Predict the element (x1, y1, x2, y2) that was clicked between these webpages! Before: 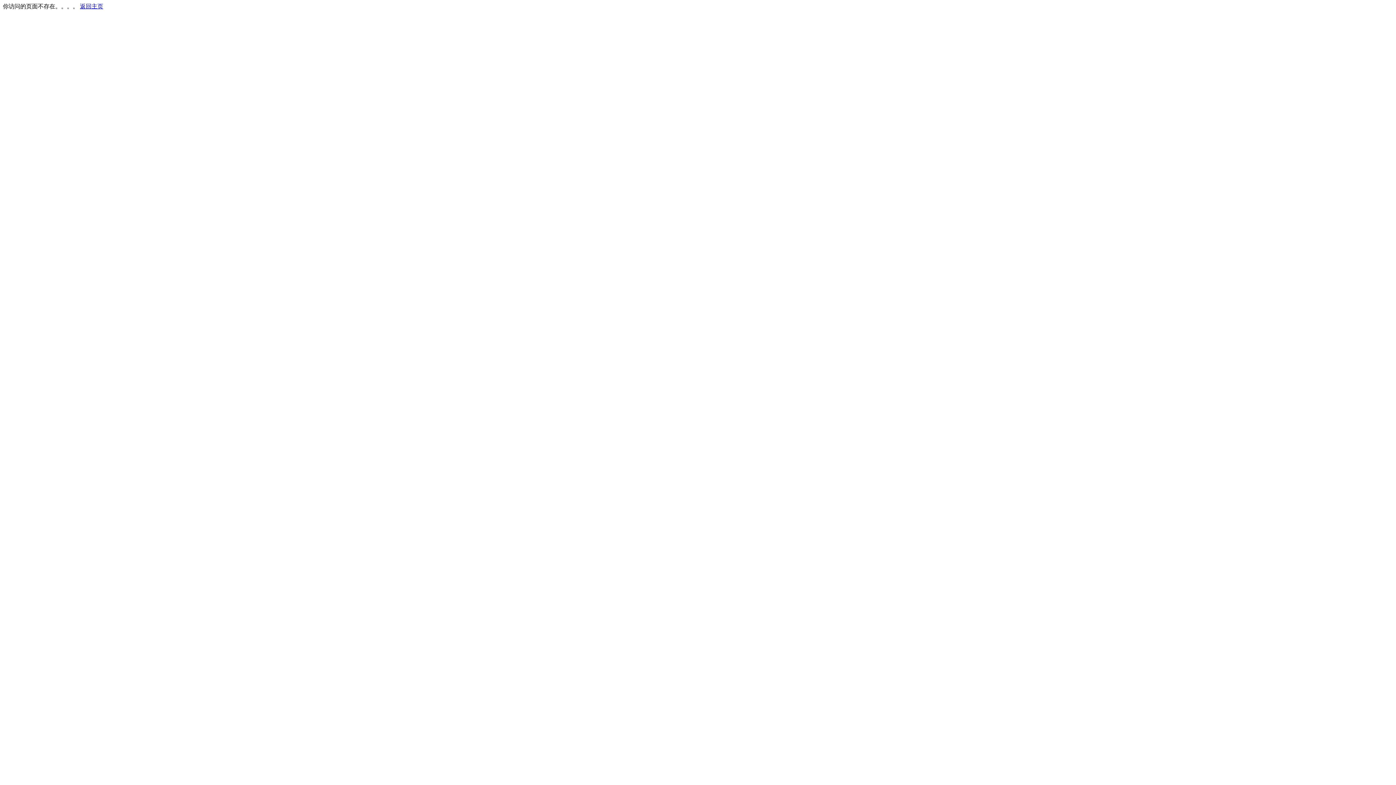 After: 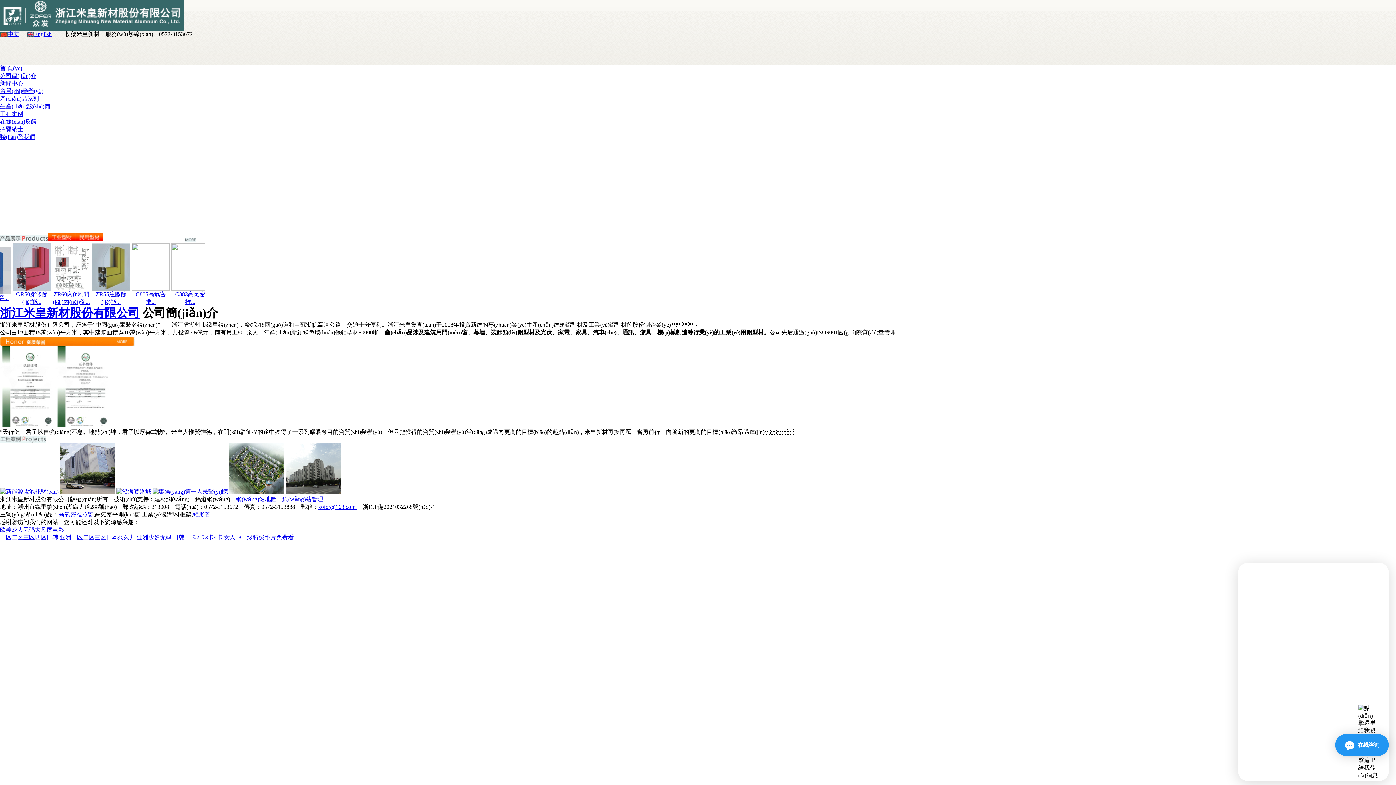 Action: bbox: (80, 3, 103, 9) label: 返回主页